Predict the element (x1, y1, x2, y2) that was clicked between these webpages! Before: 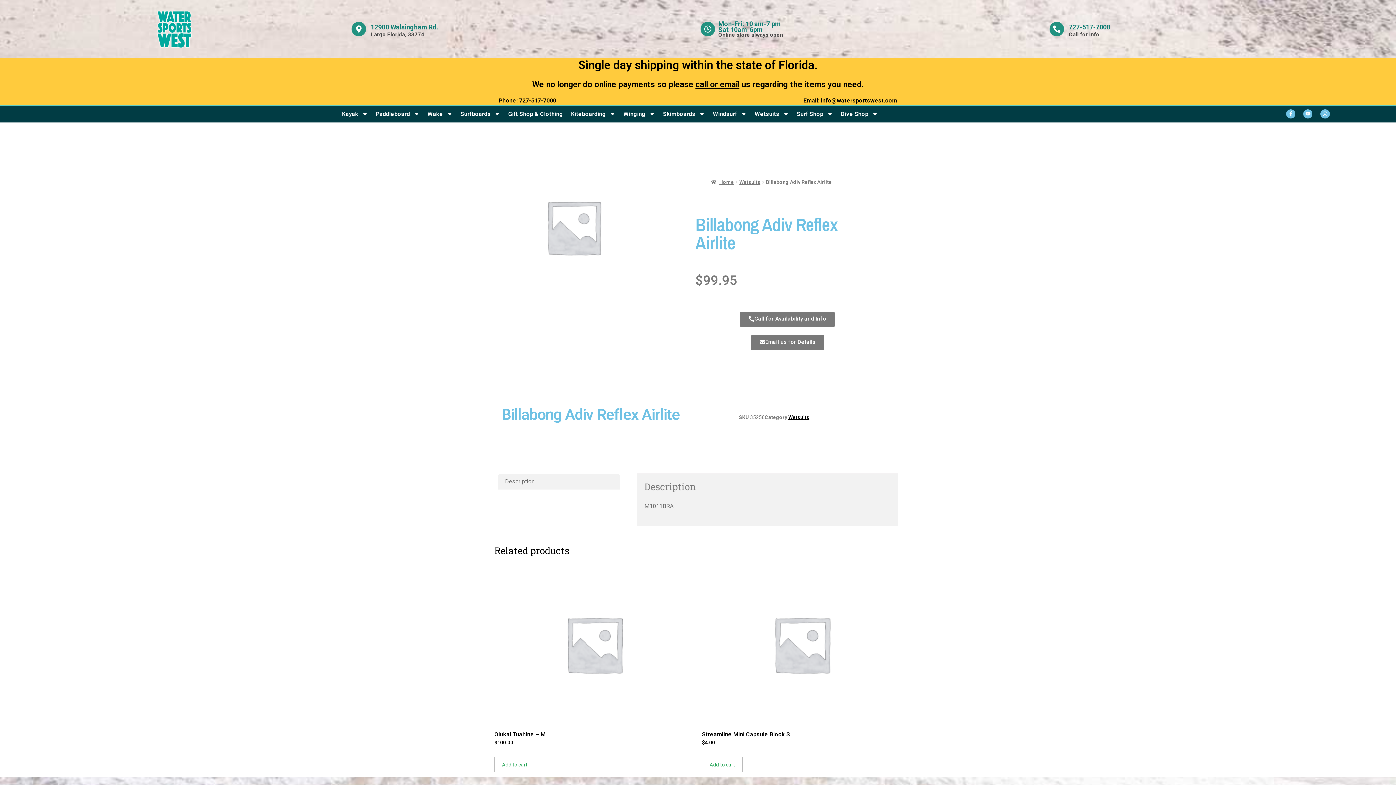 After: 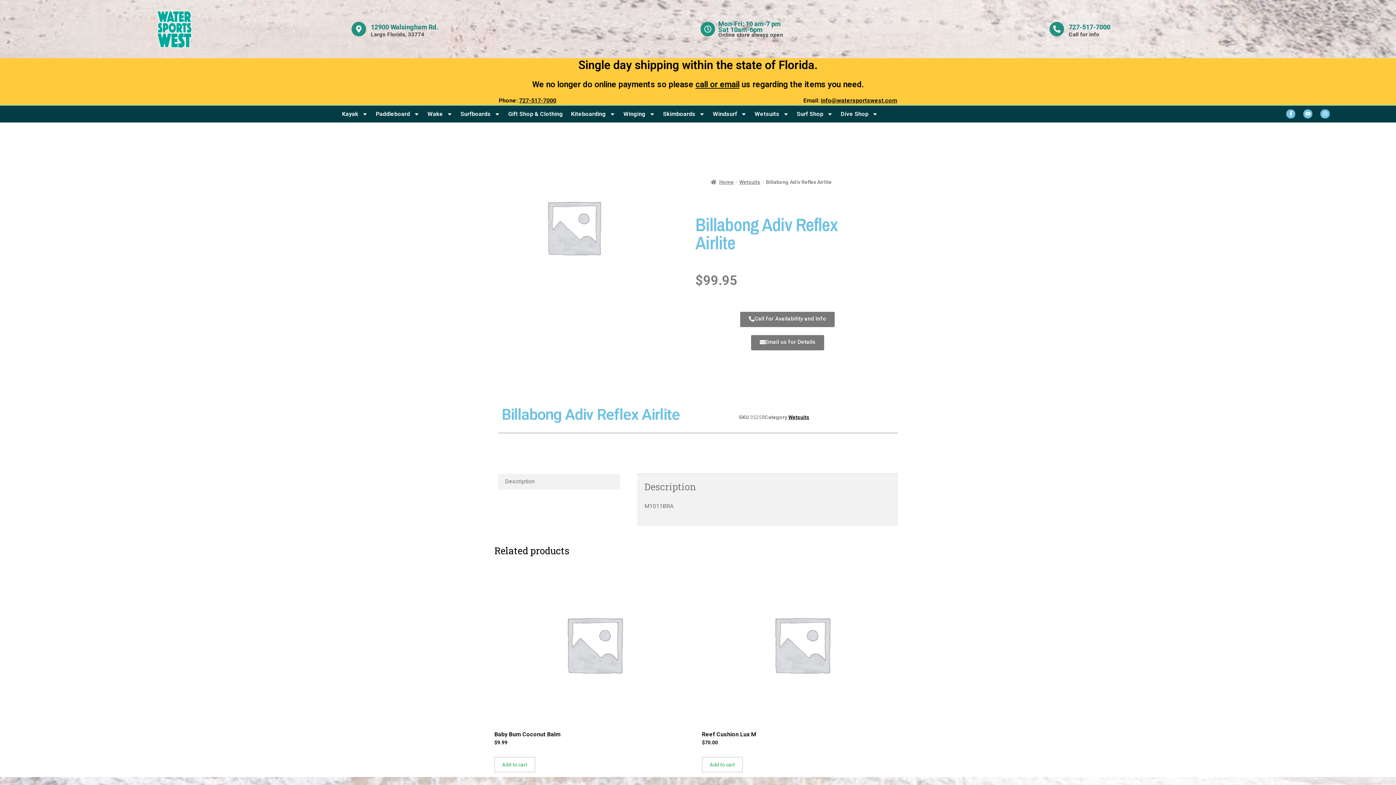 Action: bbox: (702, 757, 742, 772) label: Add to cart: “Streamline Mini Capsule Block S”